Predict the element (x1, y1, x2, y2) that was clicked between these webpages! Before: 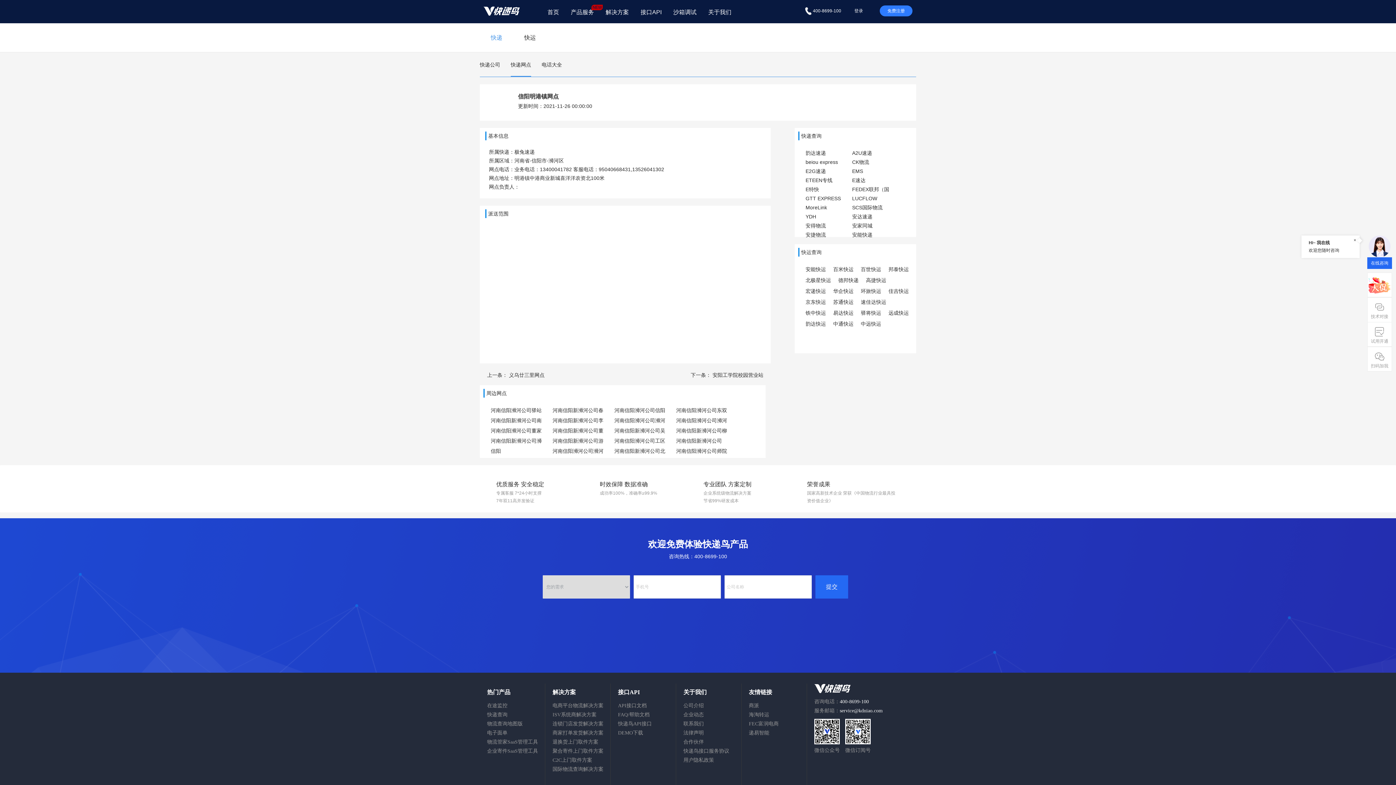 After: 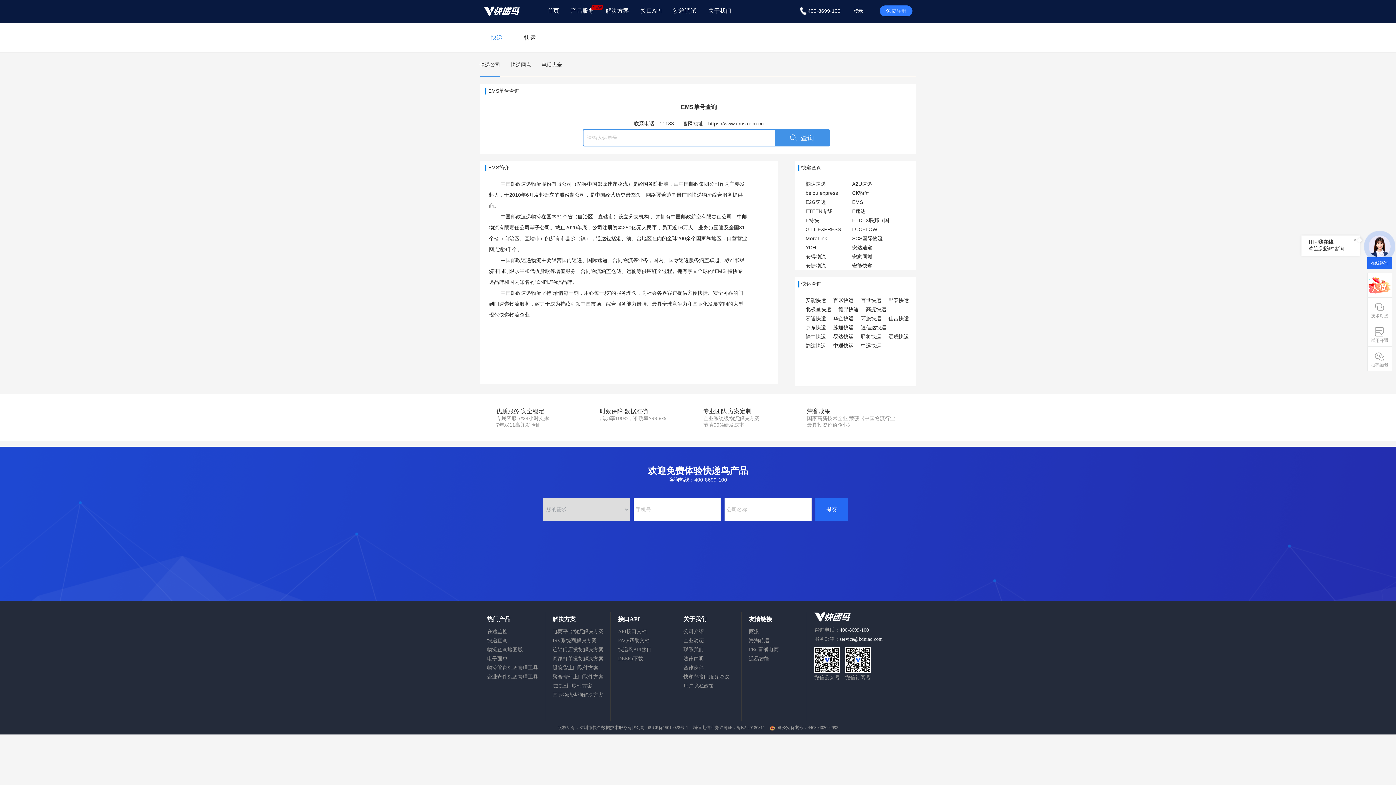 Action: bbox: (852, 168, 863, 174) label: EMS